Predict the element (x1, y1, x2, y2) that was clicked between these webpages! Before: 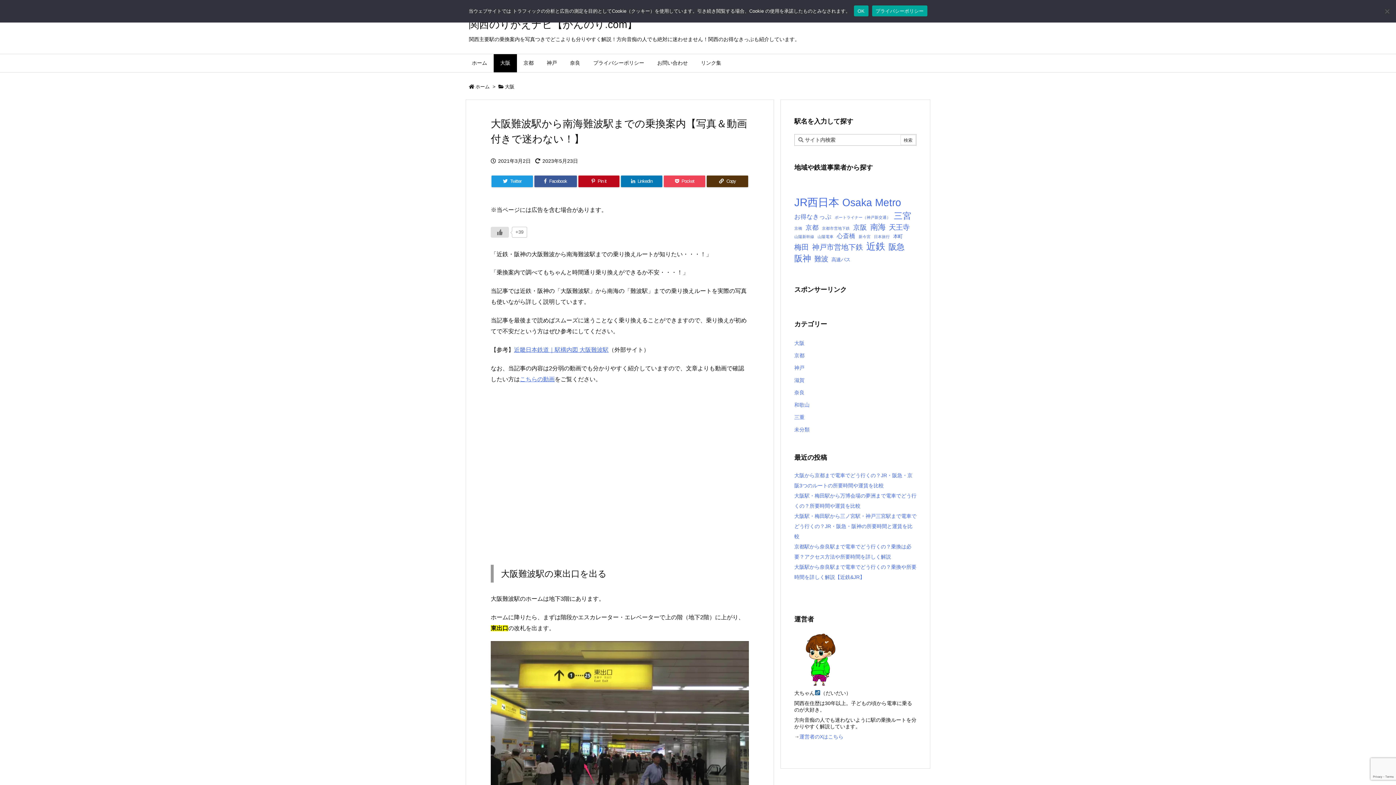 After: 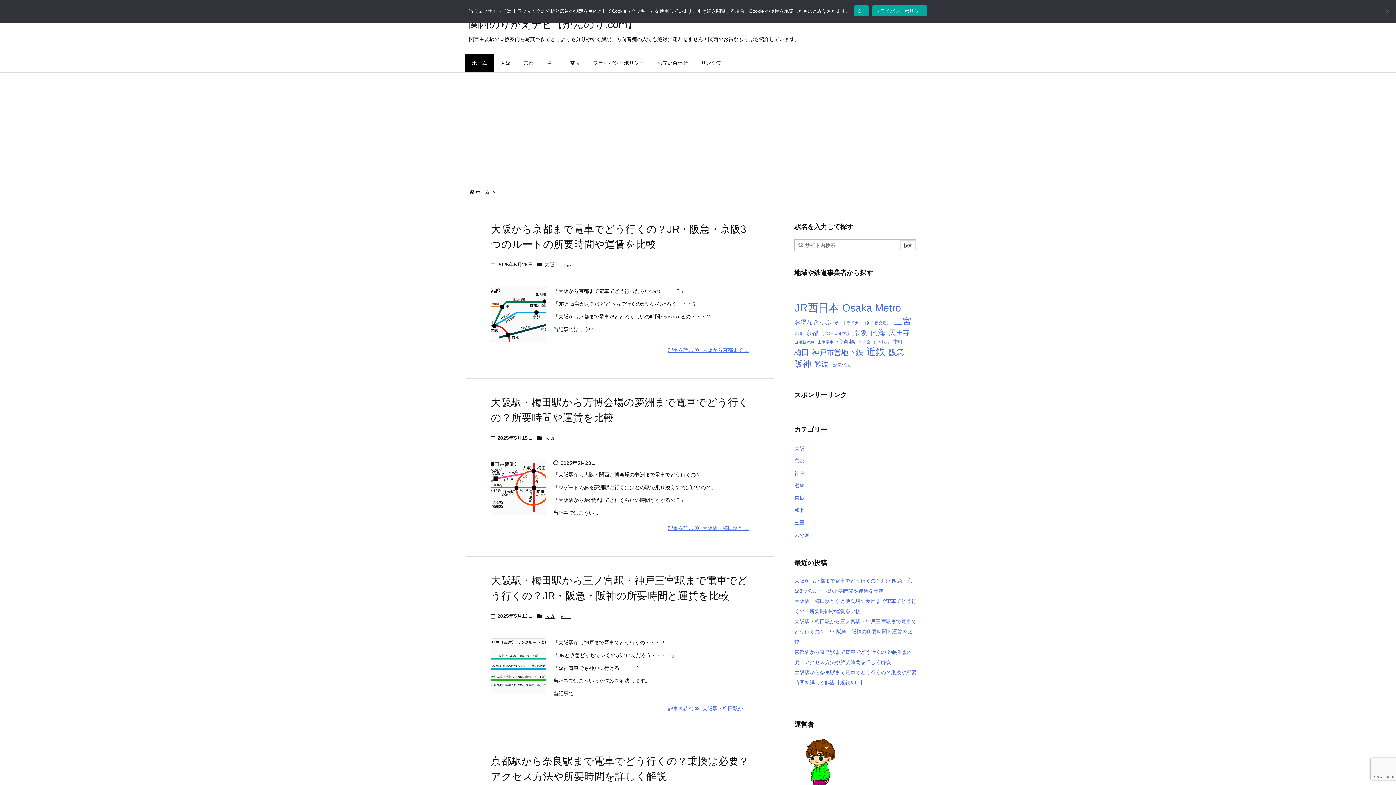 Action: bbox: (465, 54, 493, 72) label: ホーム